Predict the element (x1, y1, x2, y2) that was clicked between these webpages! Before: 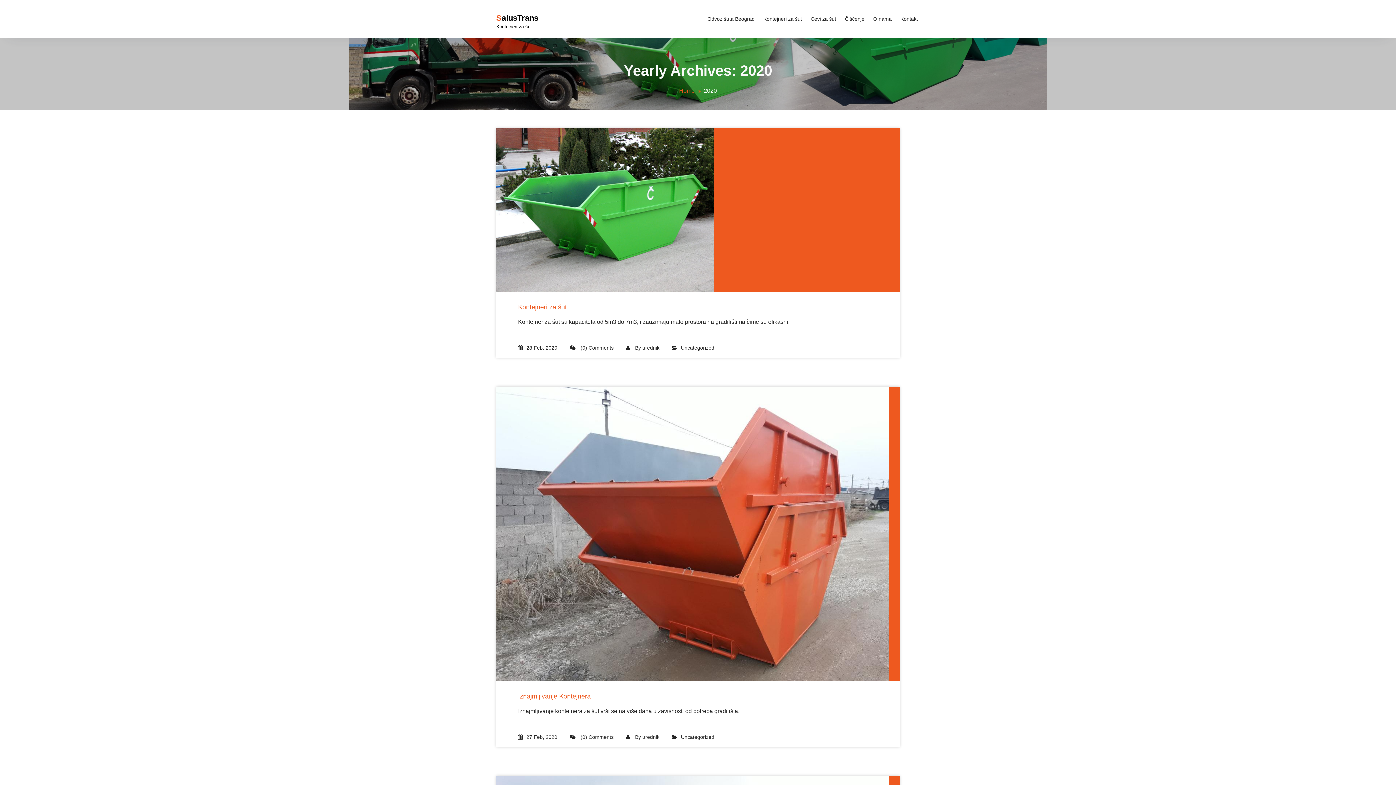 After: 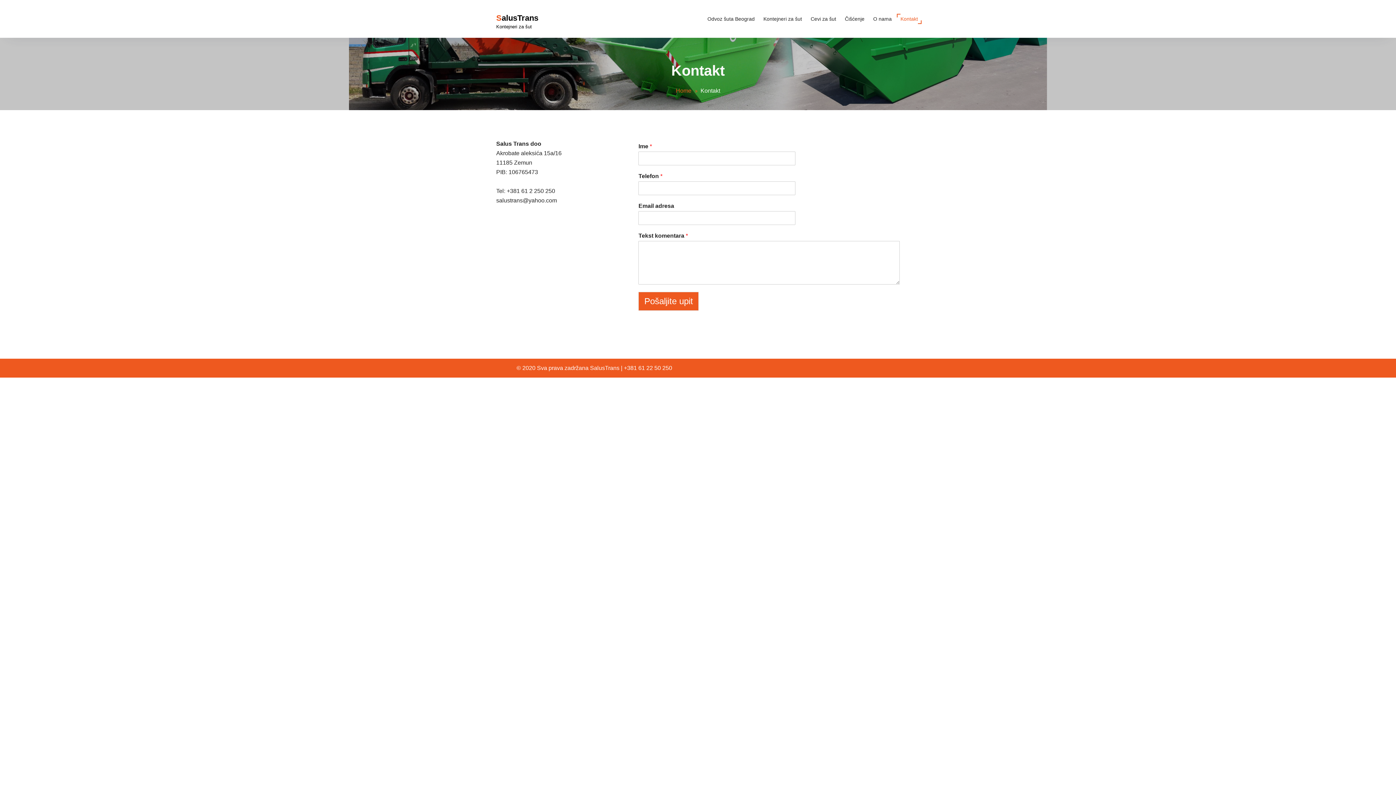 Action: label: Kontakt bbox: (897, 10, 921, 26)